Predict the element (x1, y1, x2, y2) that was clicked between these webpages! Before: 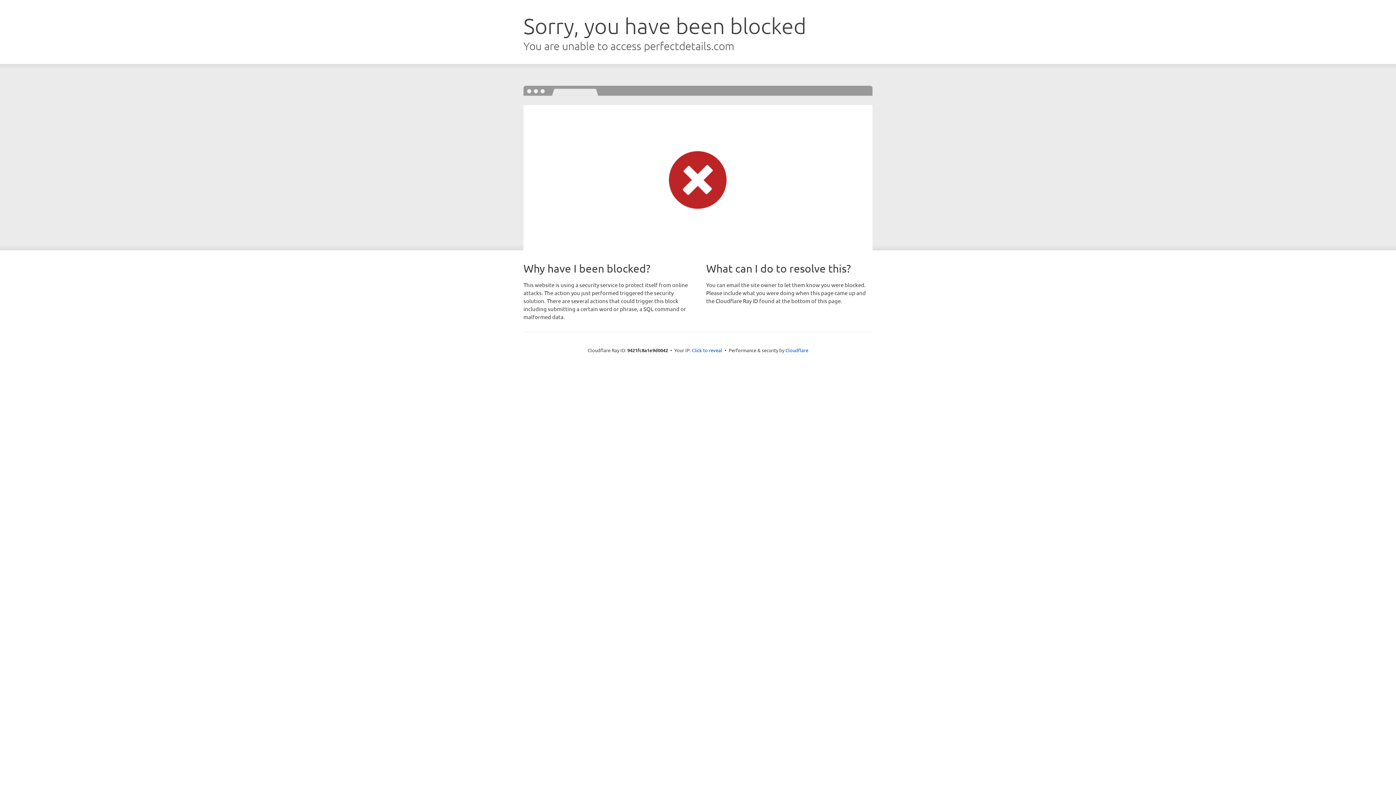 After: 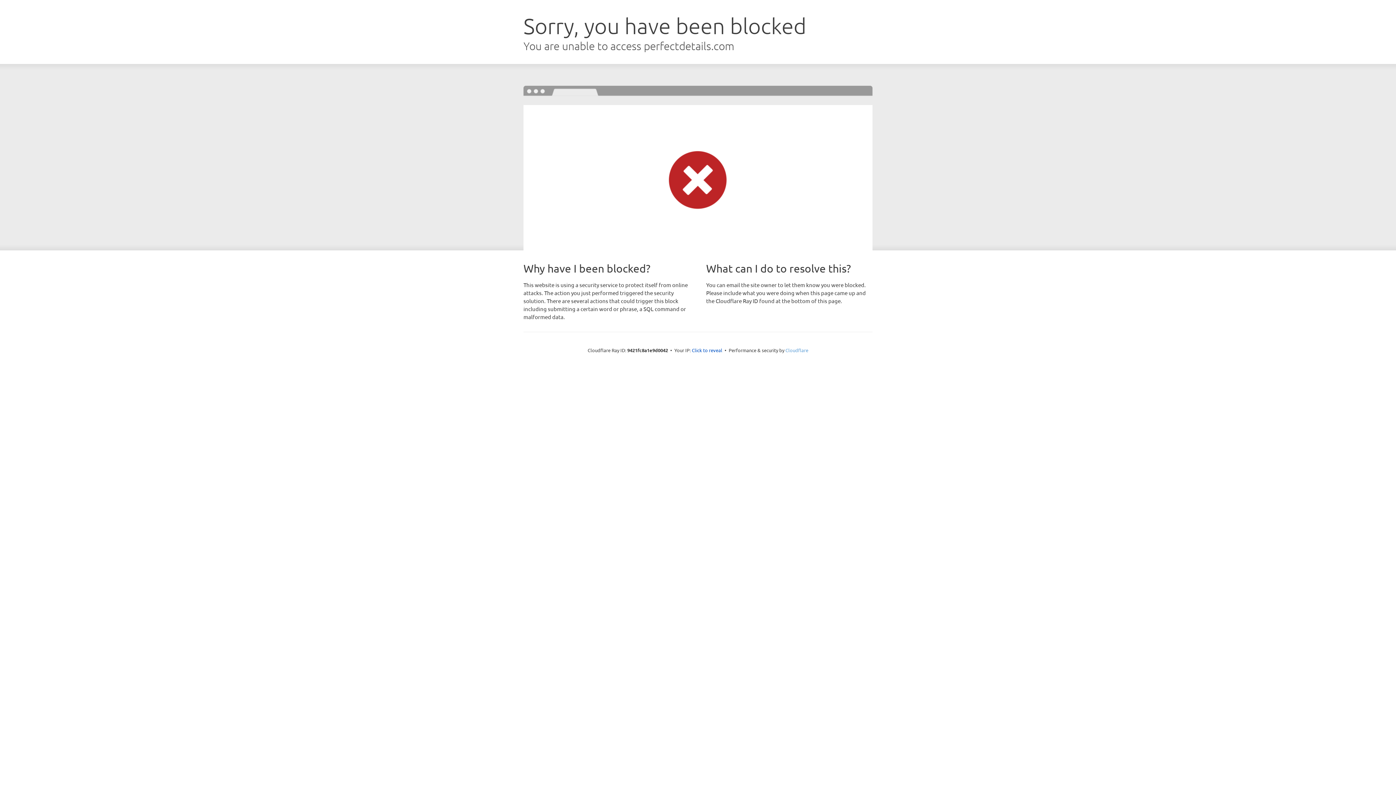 Action: bbox: (785, 347, 808, 353) label: Cloudflare